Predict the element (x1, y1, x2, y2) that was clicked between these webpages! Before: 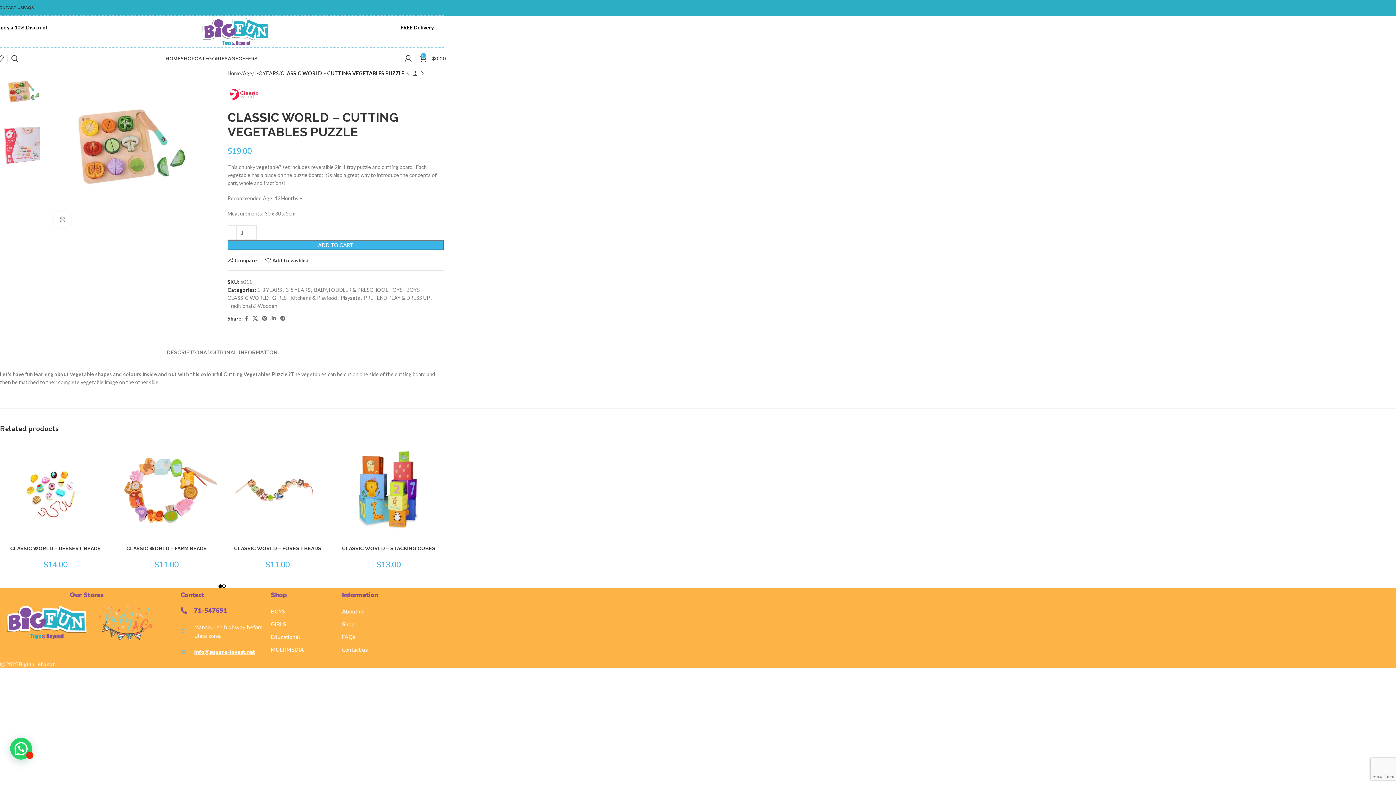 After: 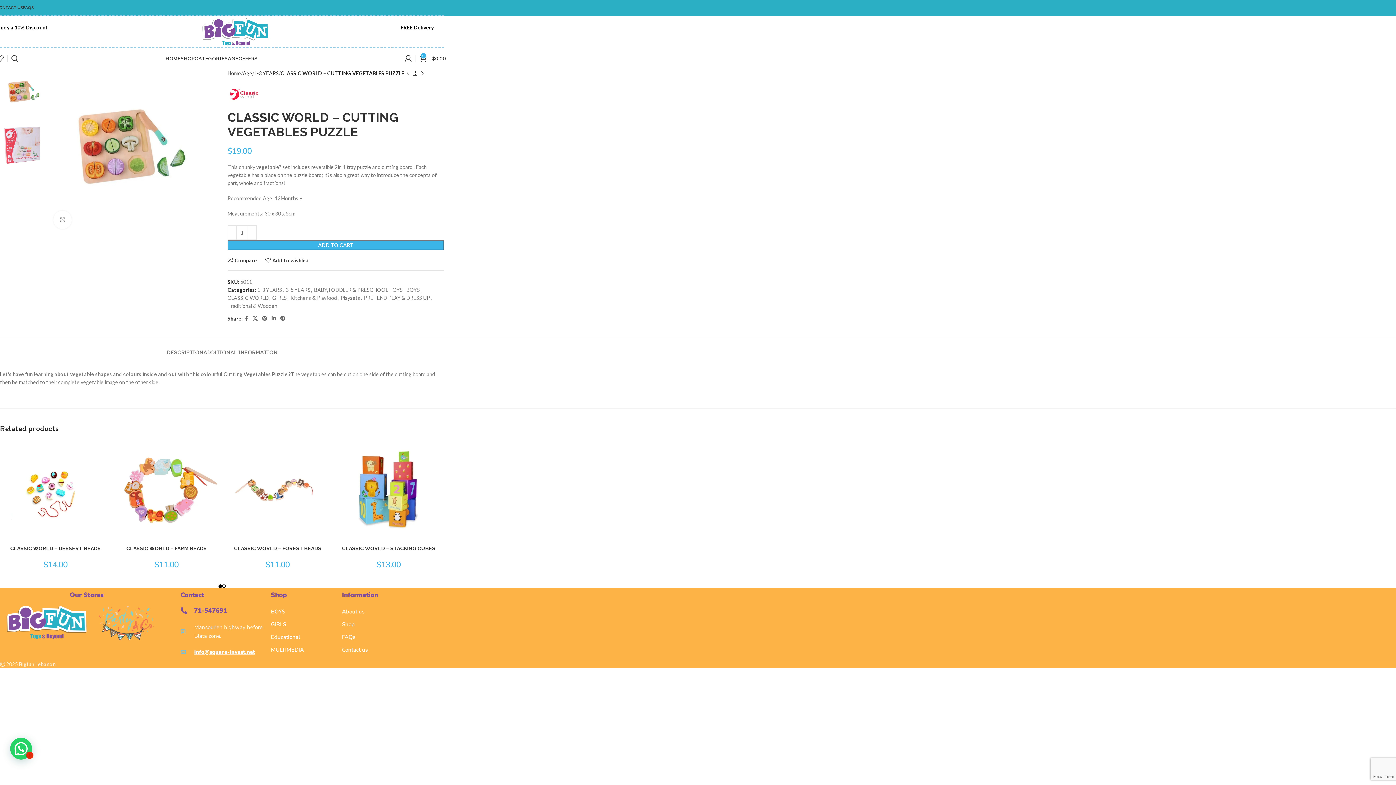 Action: label: info@square-invest.net bbox: (180, 647, 263, 656)